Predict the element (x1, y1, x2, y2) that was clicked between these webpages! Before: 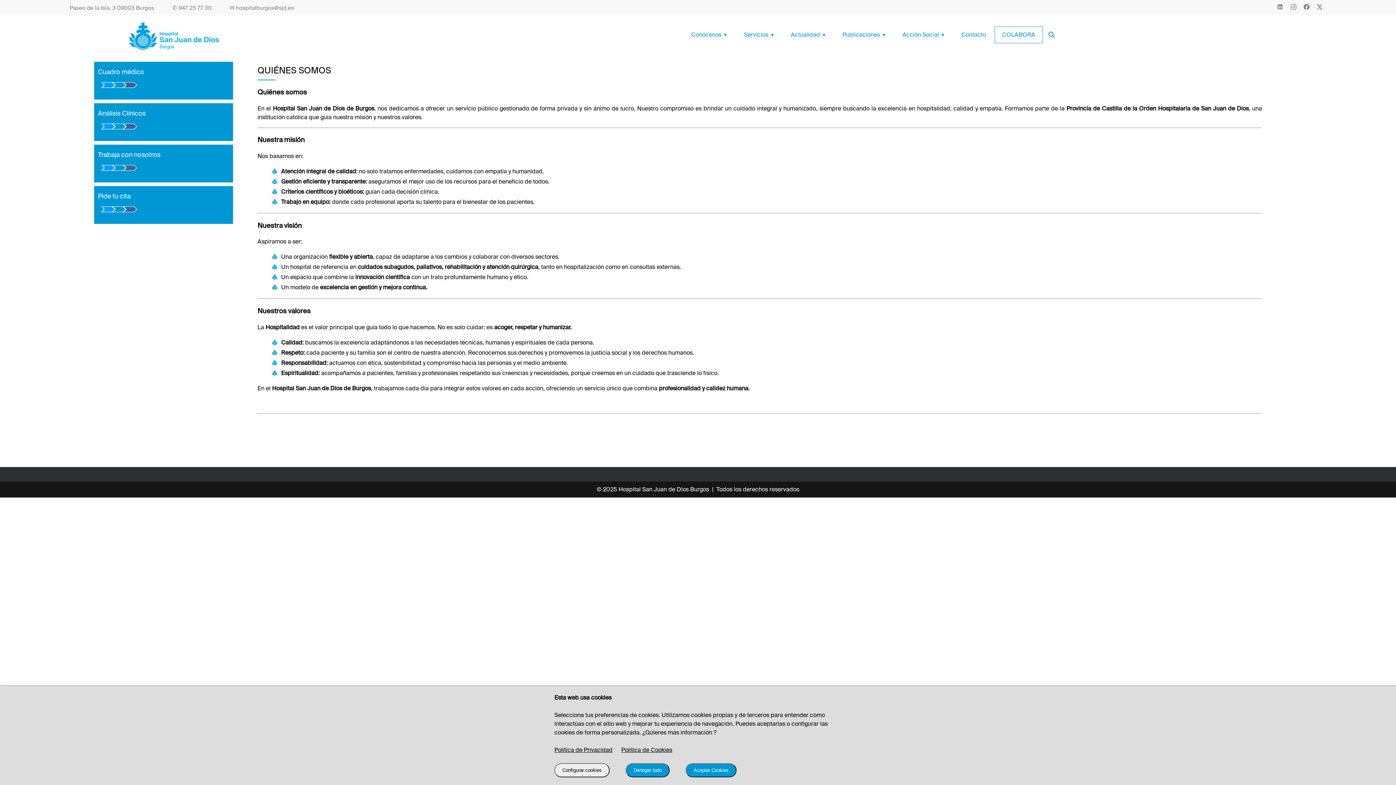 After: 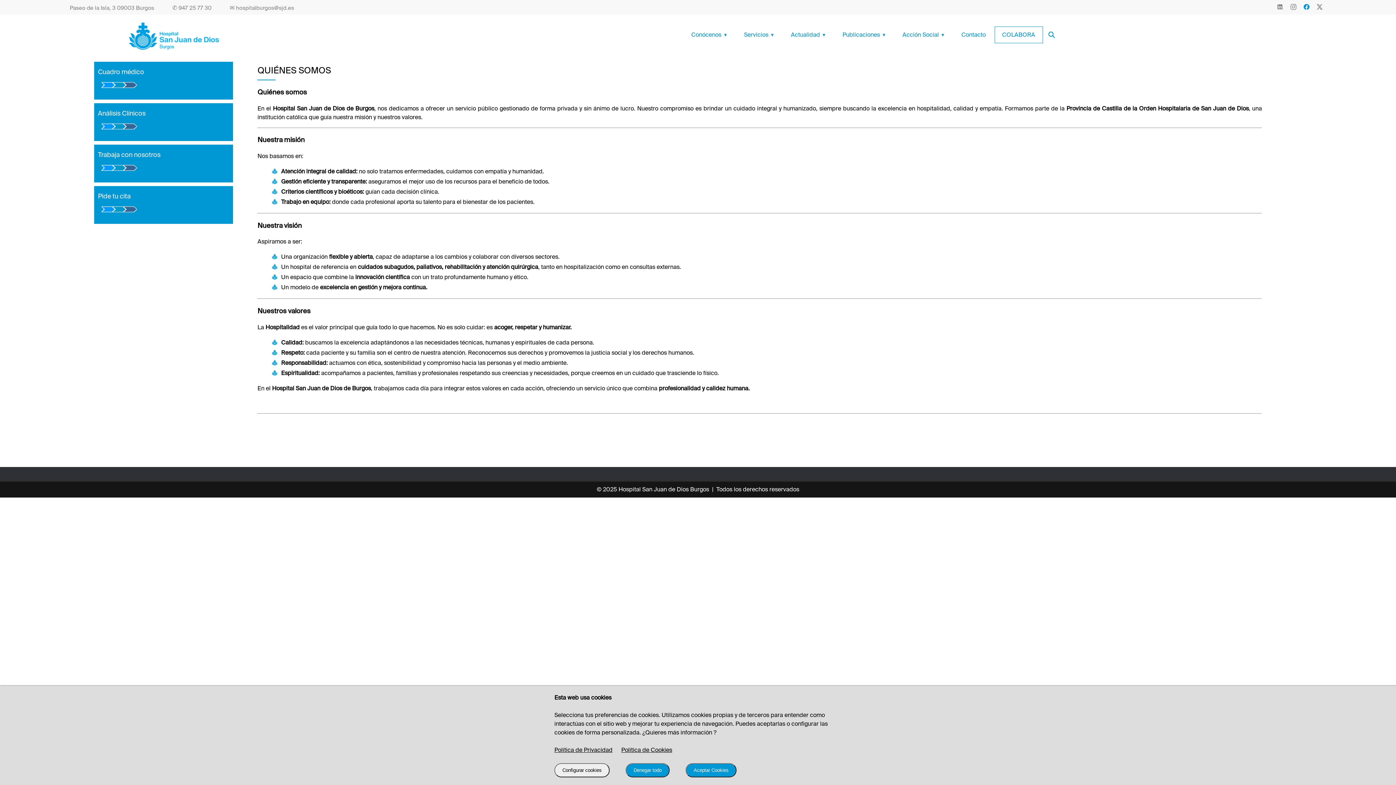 Action: bbox: (1300, 4, 1313, 11)